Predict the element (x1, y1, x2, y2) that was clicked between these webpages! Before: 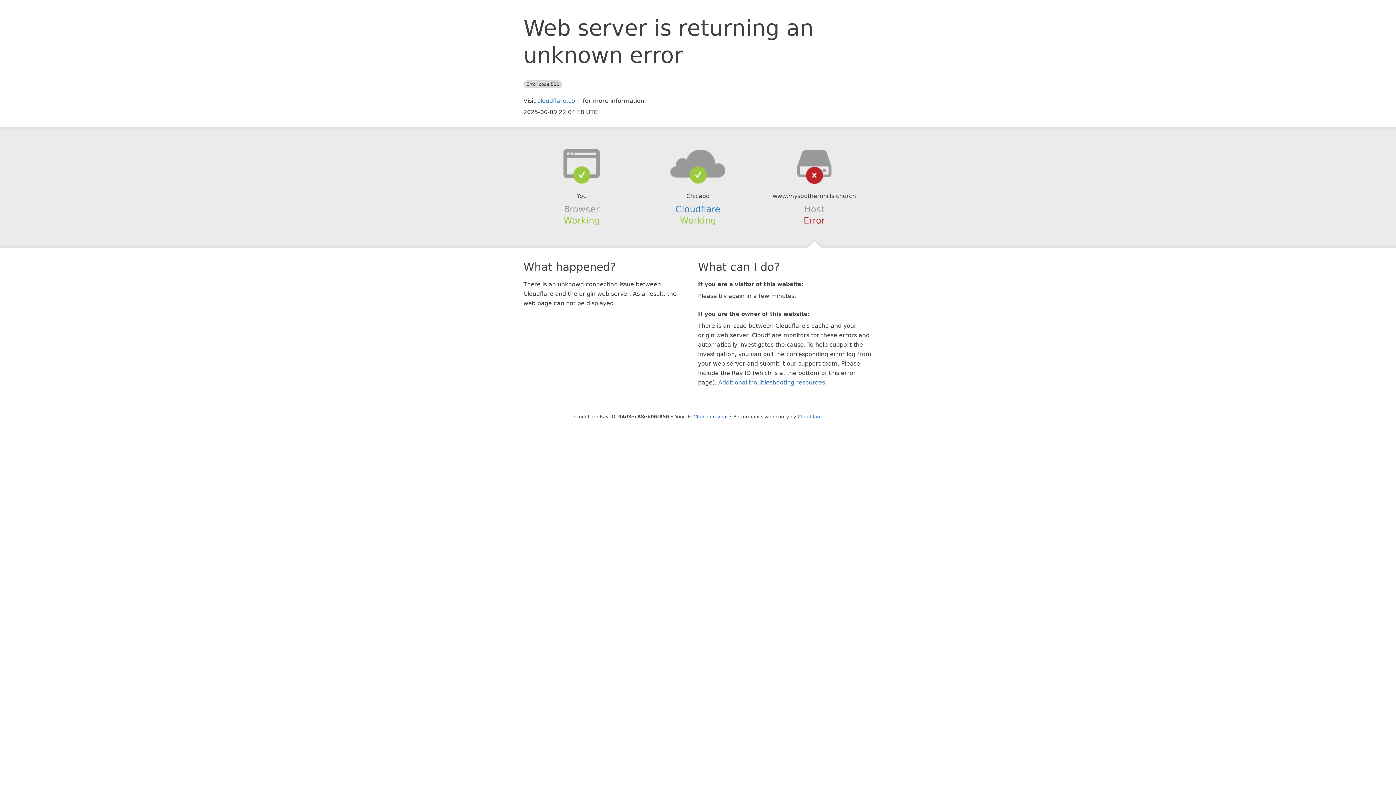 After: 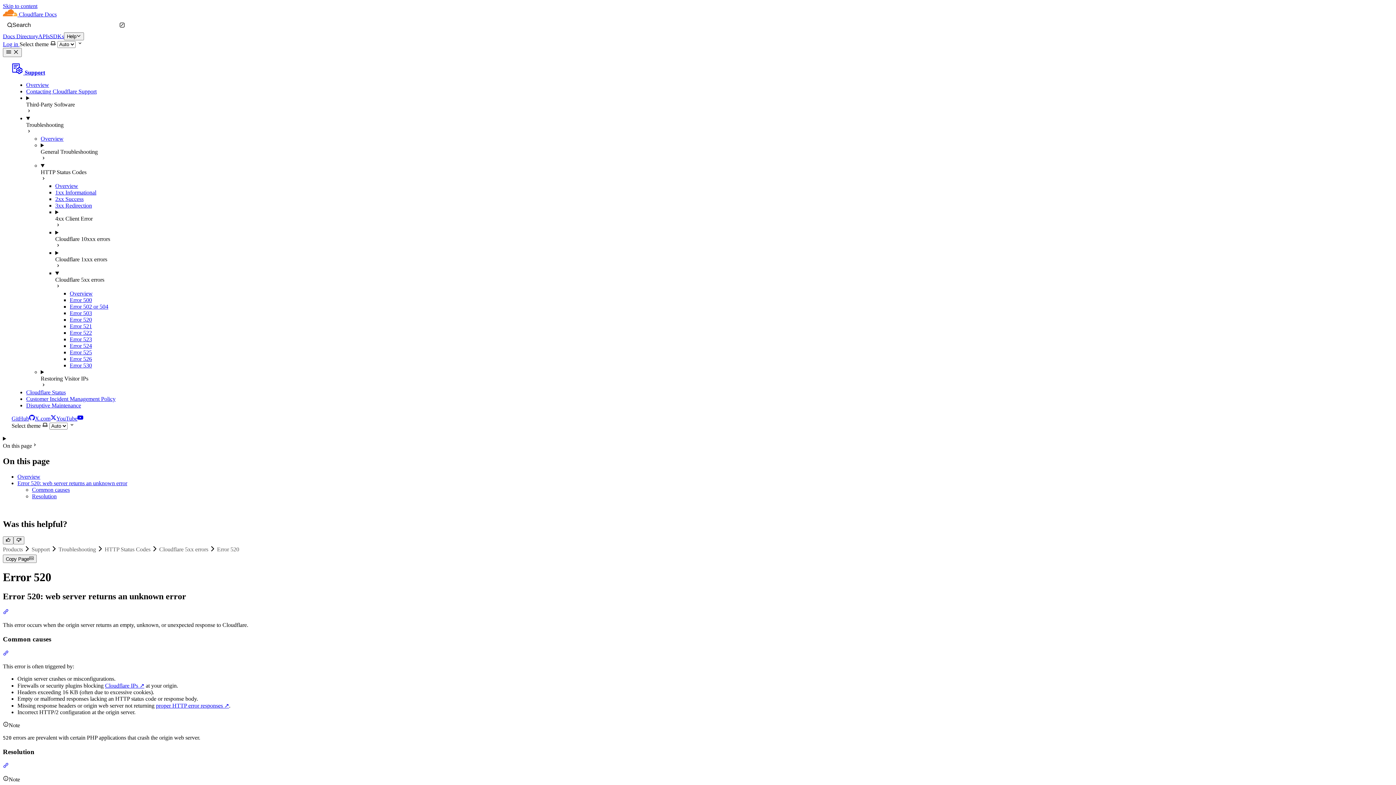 Action: label: Additional troubleshooting resources bbox: (718, 379, 825, 386)